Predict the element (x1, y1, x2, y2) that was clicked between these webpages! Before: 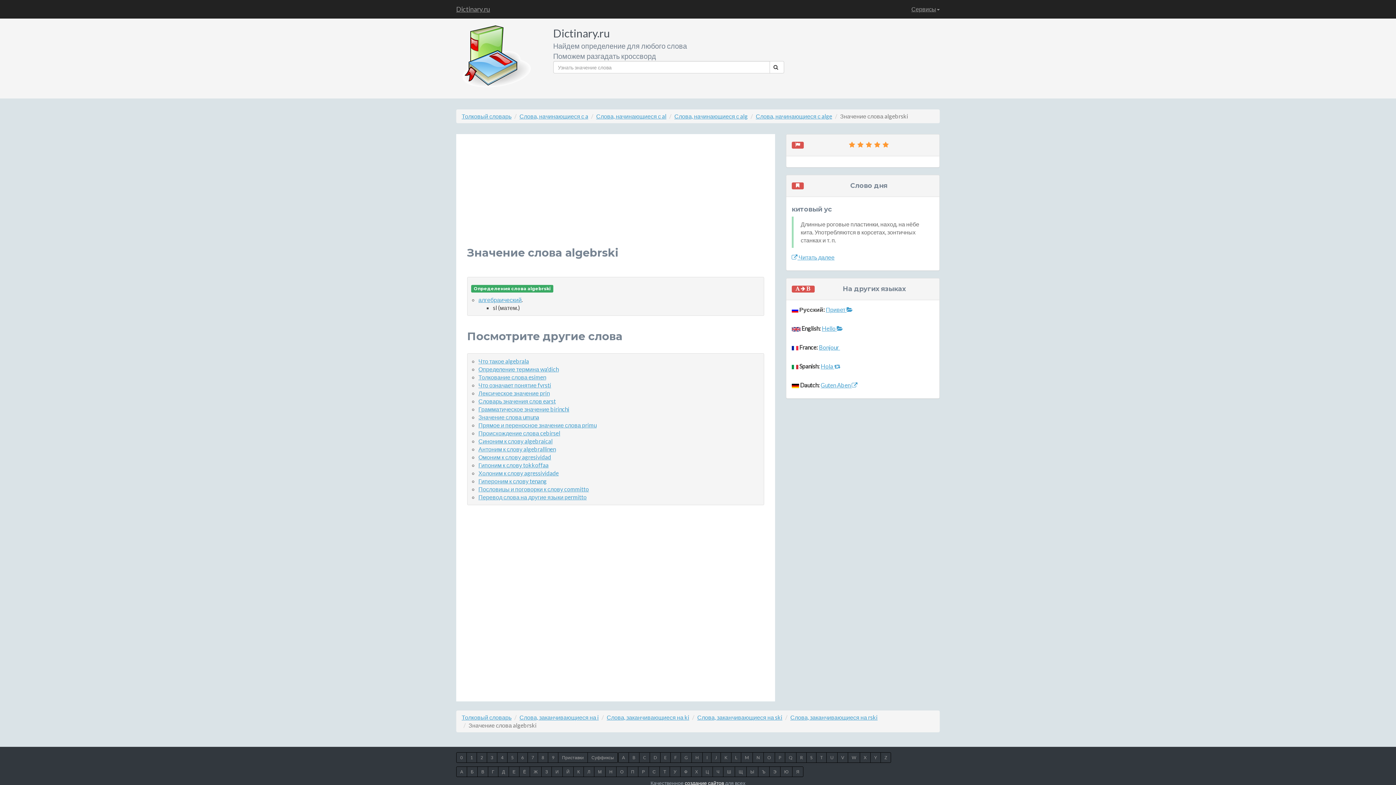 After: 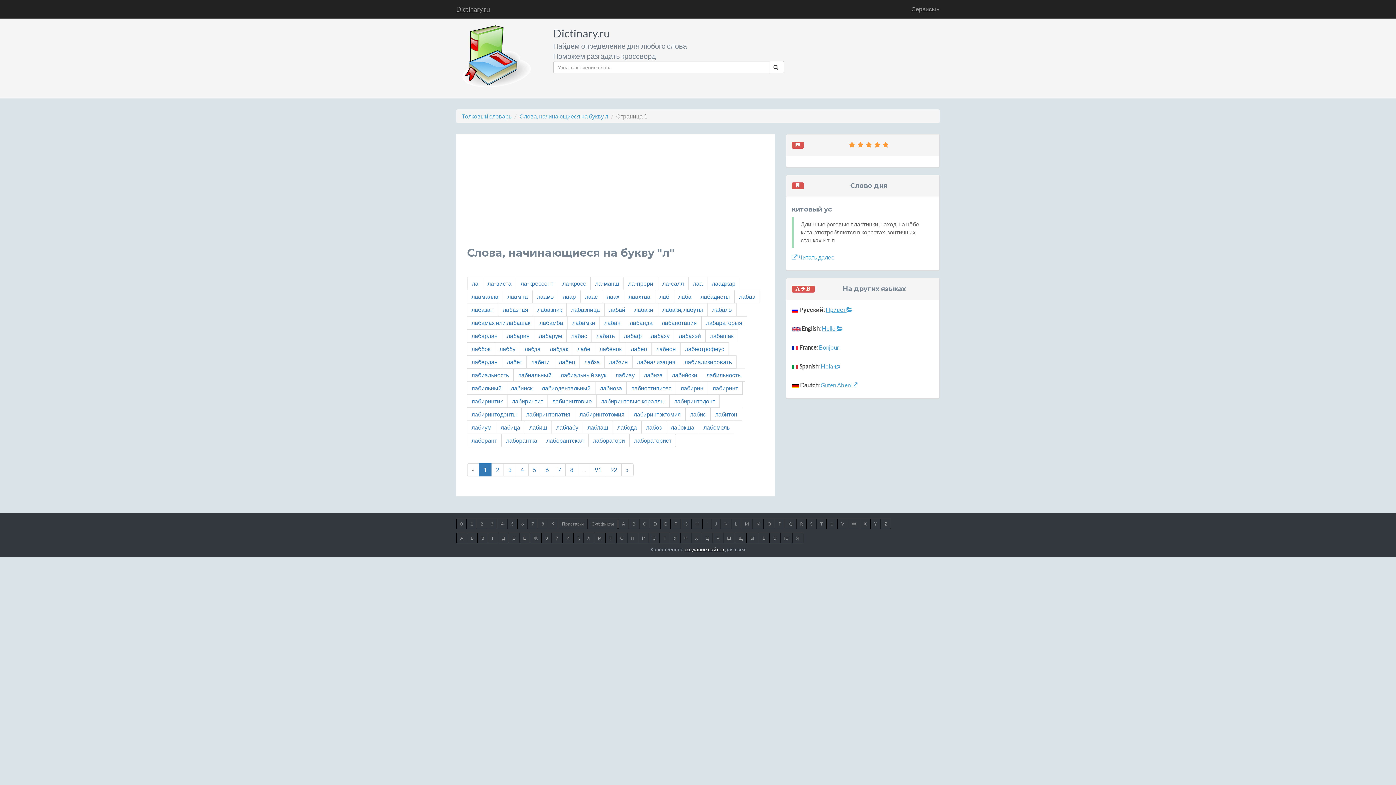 Action: bbox: (583, 766, 594, 777) label: Л